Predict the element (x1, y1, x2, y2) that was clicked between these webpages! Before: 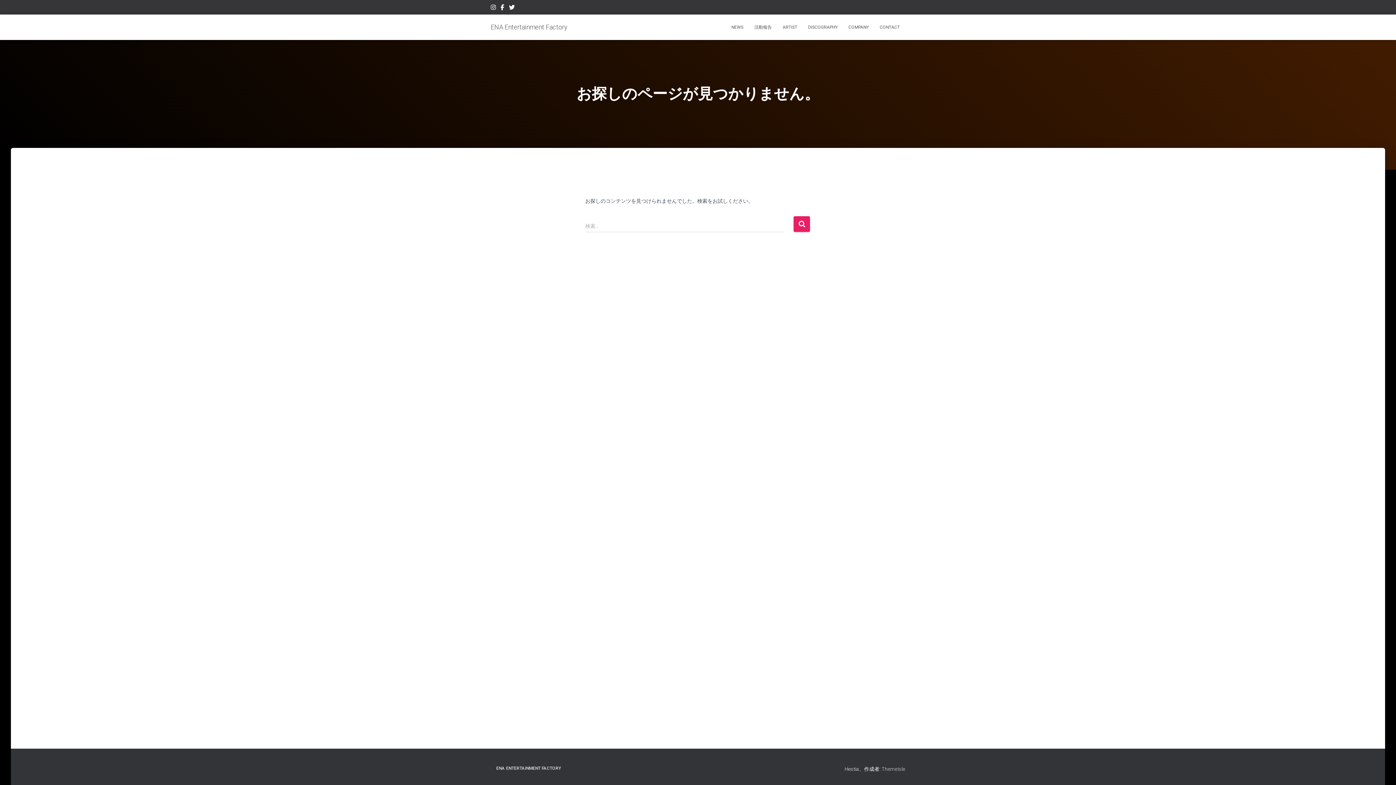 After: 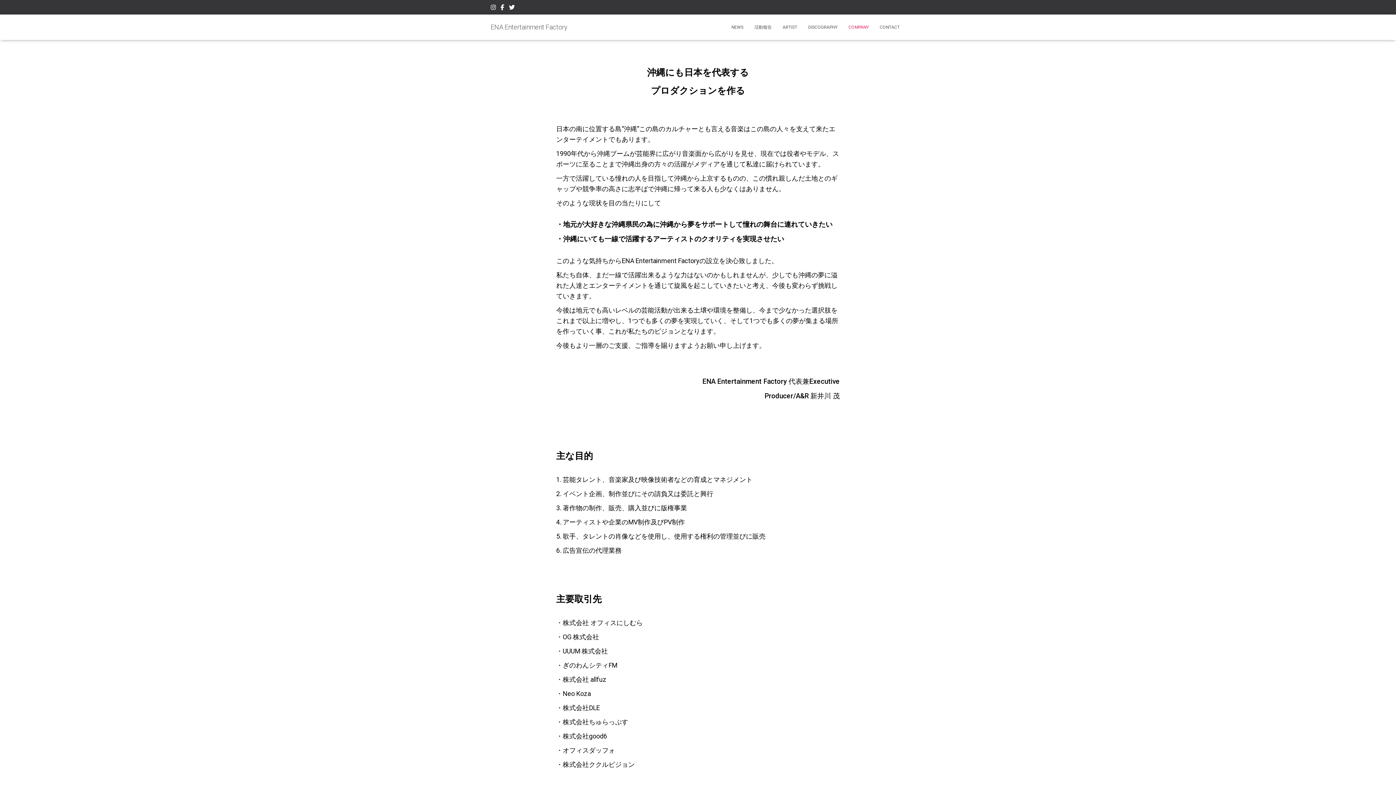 Action: label: COMPANY bbox: (843, 18, 874, 36)